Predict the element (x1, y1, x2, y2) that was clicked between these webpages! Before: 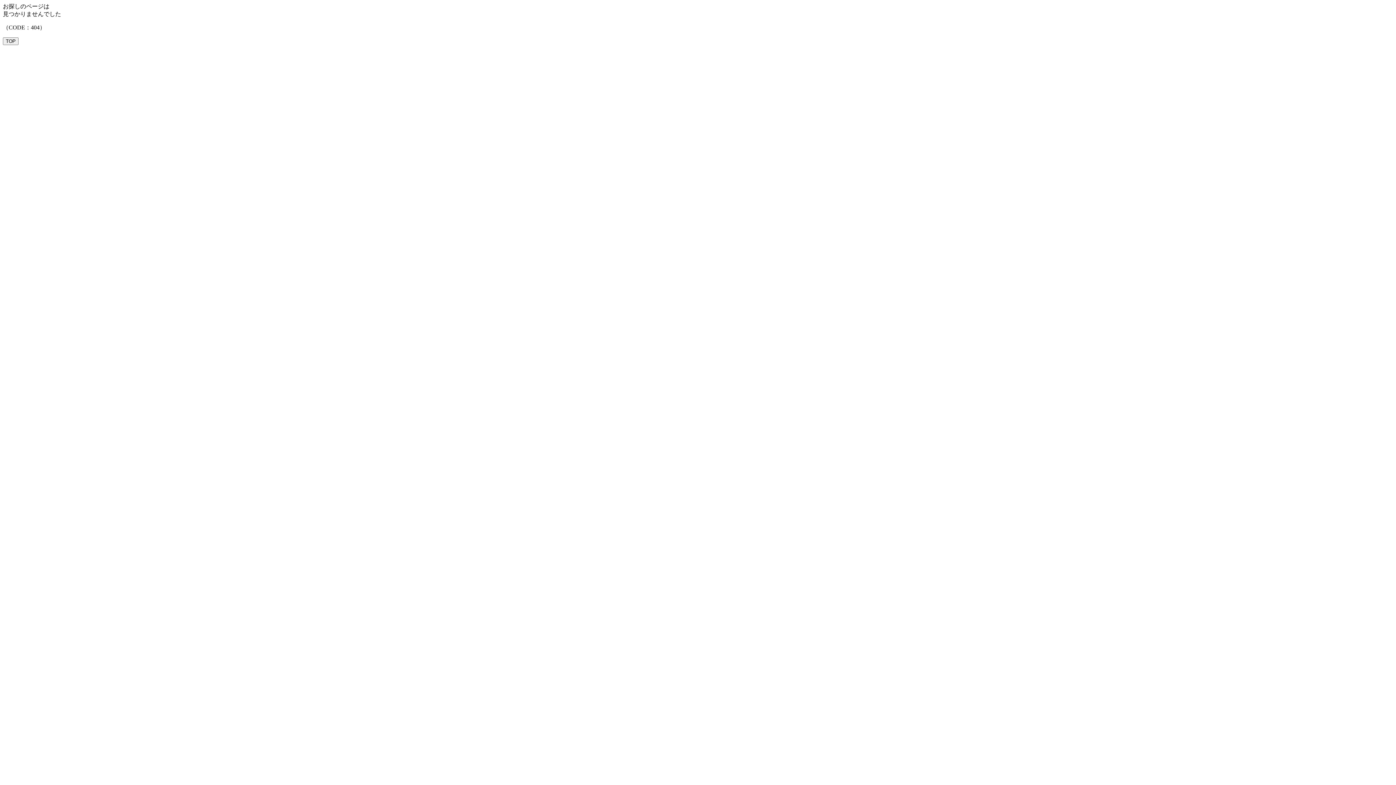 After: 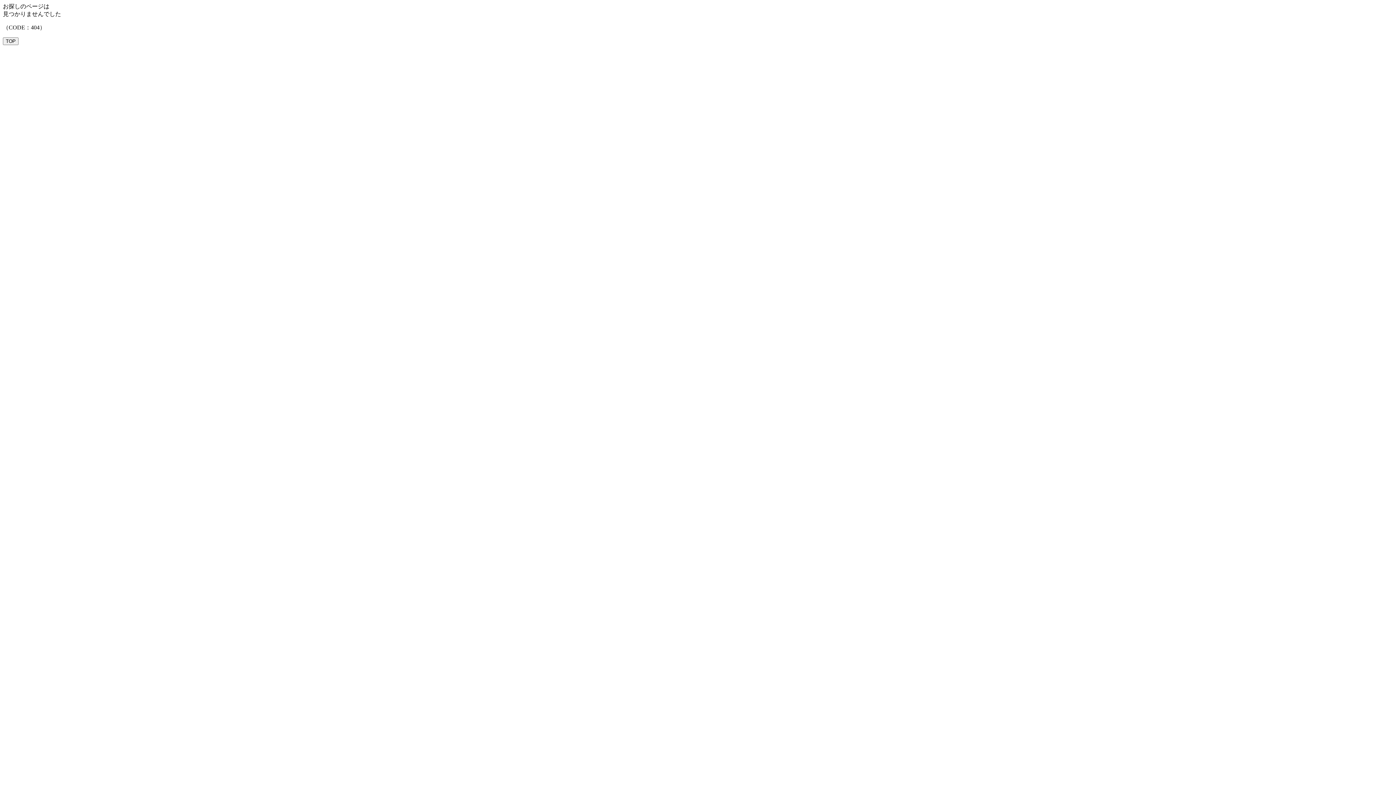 Action: label: TOP bbox: (2, 37, 18, 45)